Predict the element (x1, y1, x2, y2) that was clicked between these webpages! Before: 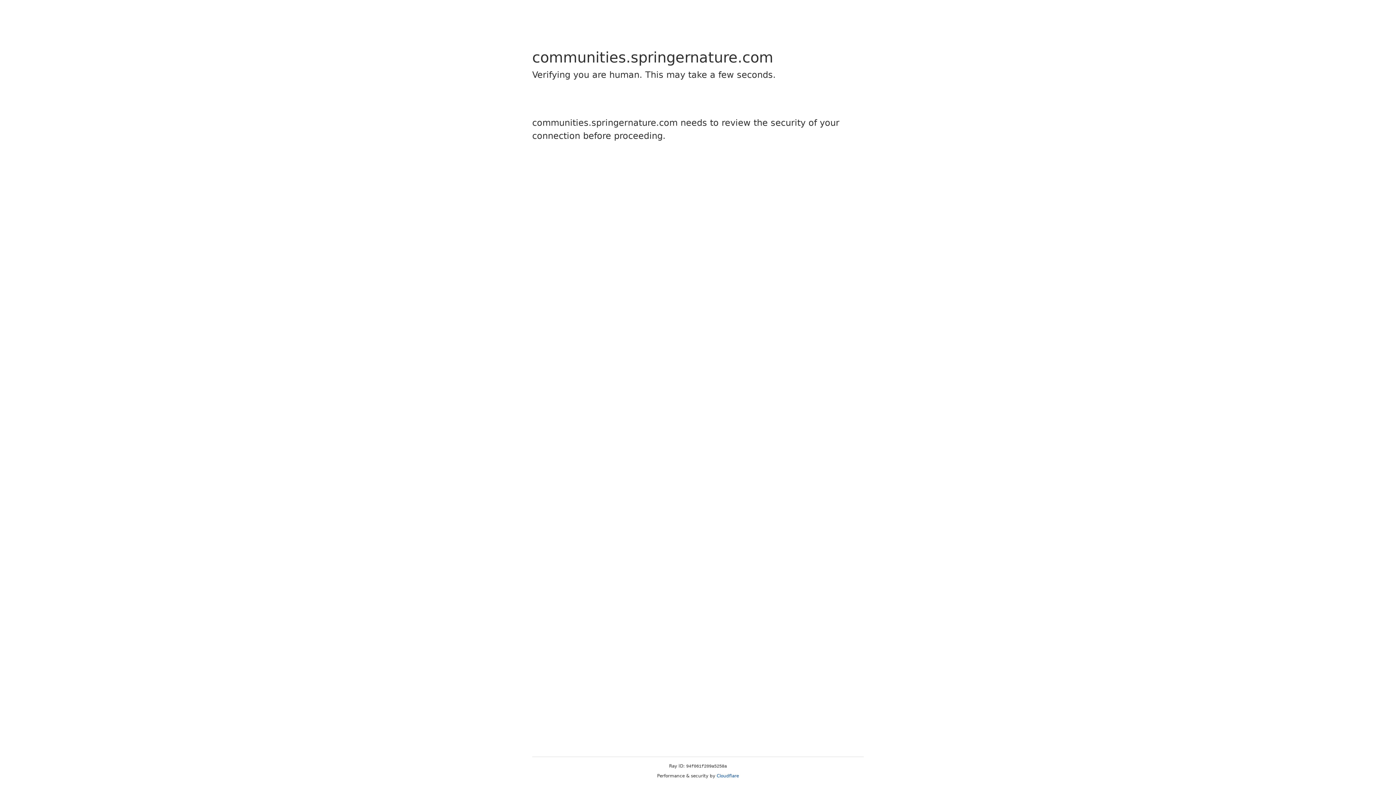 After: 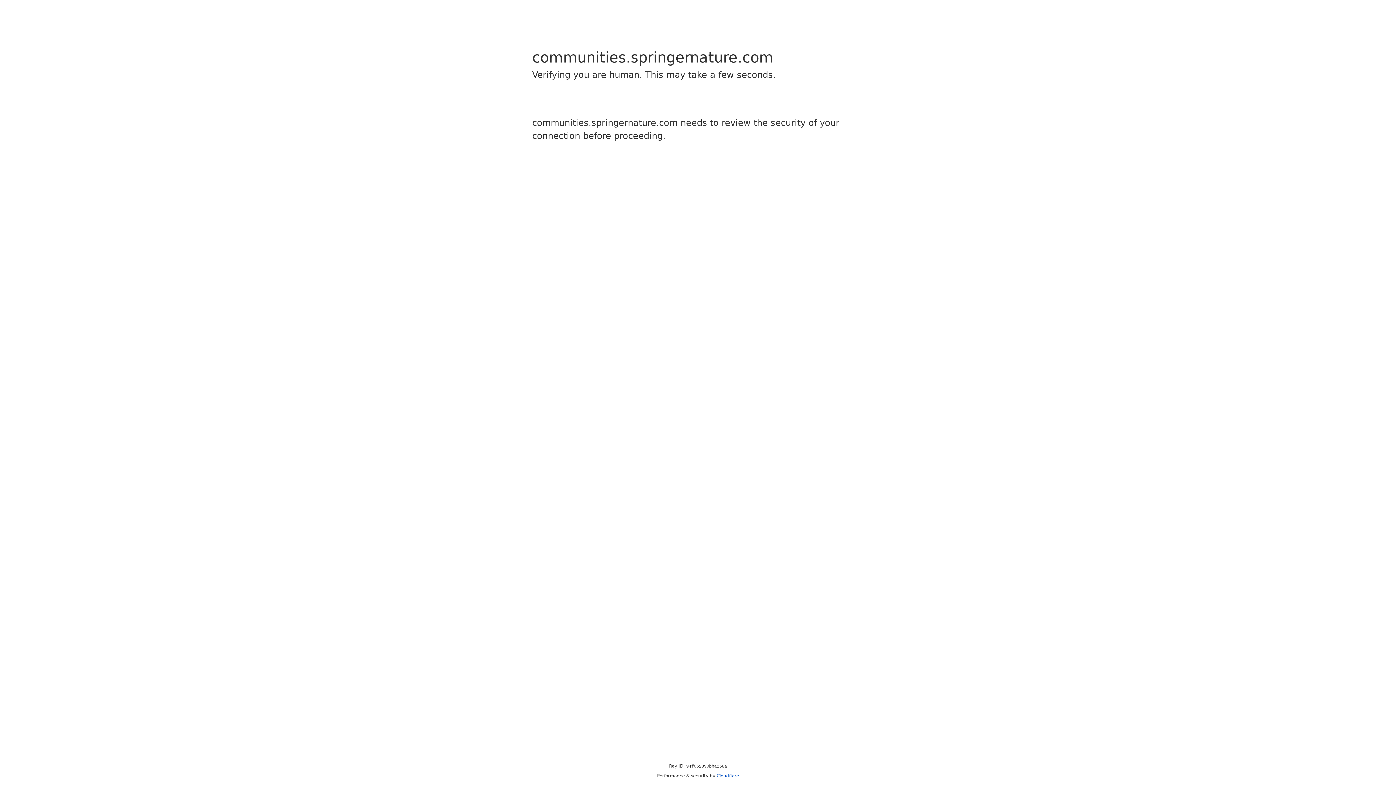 Action: bbox: (716, 773, 739, 778) label: Cloudflare